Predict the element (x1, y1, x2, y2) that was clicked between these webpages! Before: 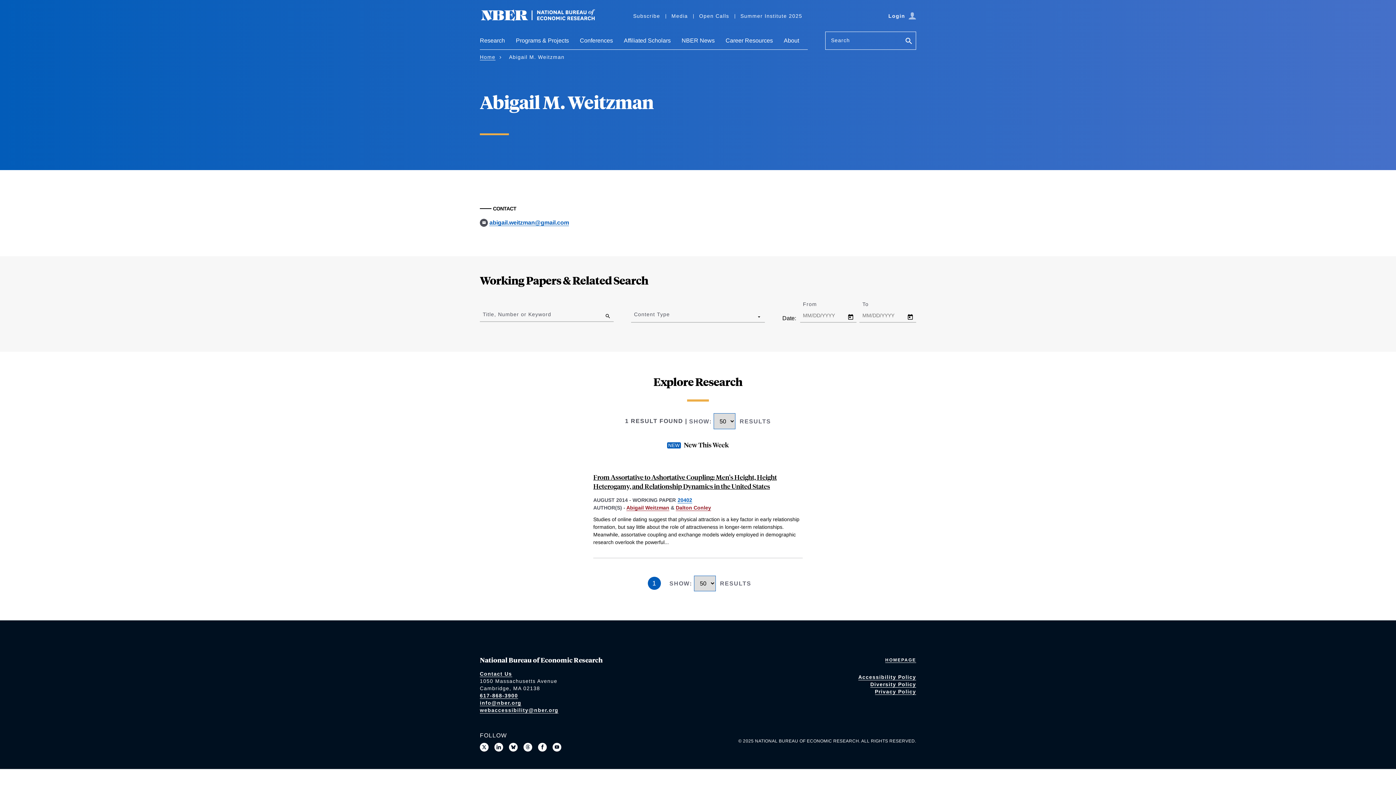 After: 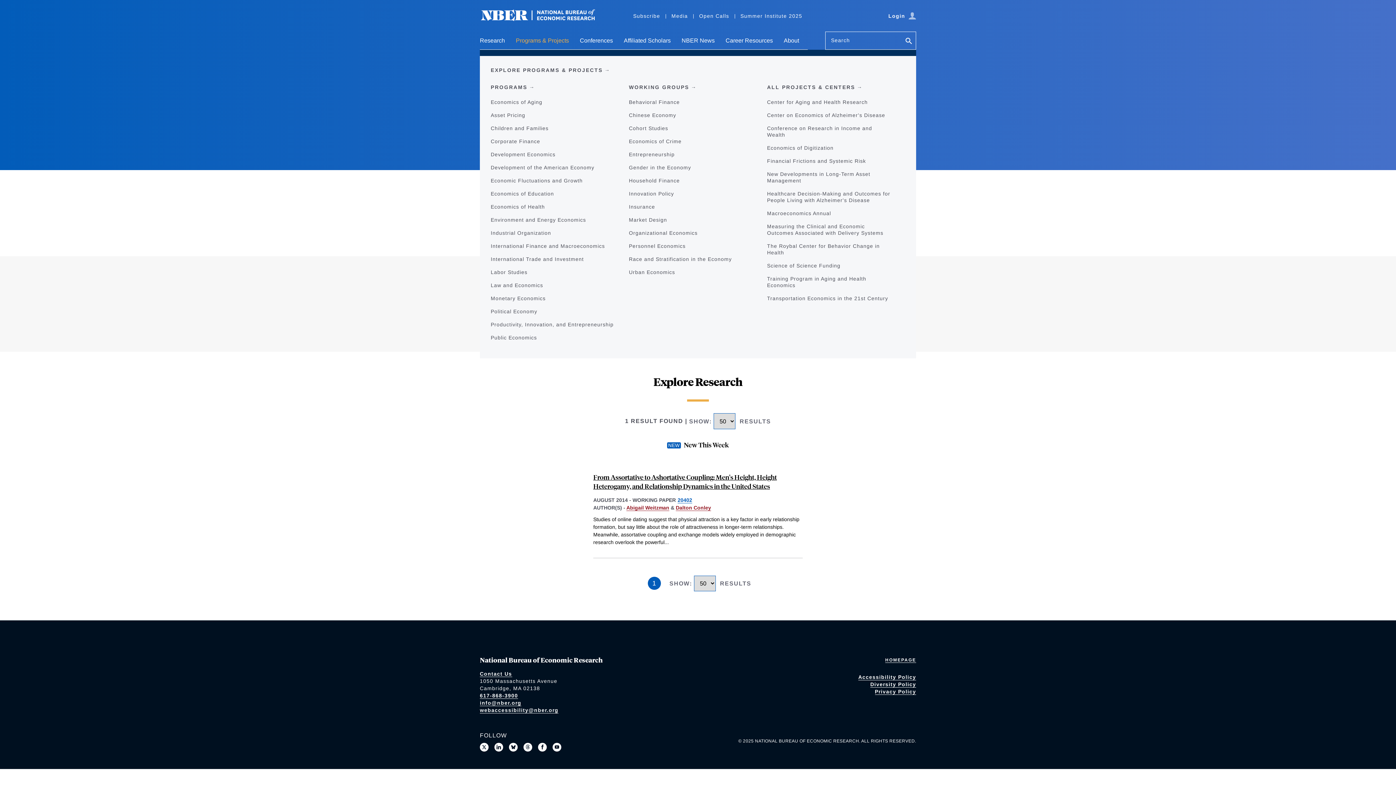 Action: label: Programs & Projects bbox: (516, 37, 569, 49)